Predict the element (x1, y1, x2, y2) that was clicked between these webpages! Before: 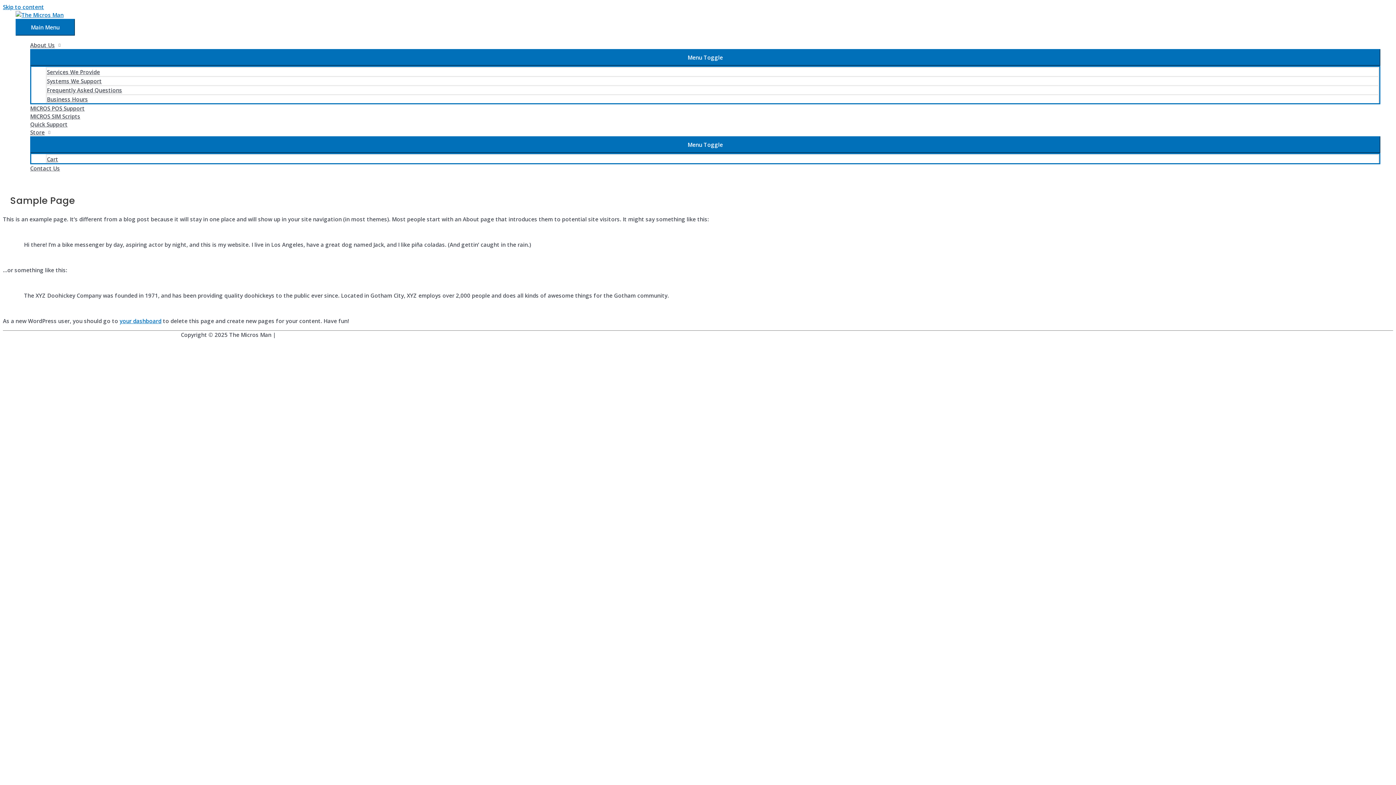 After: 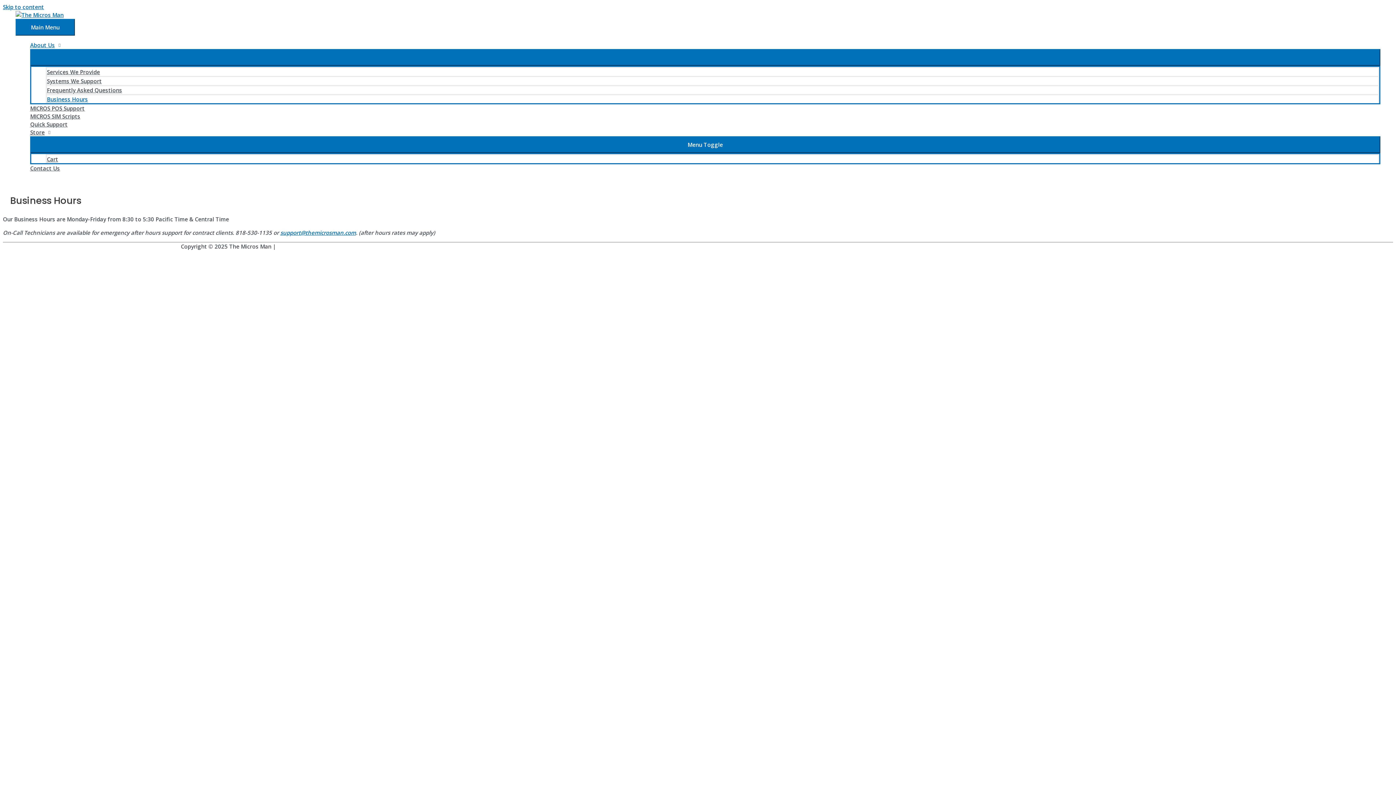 Action: bbox: (45, 94, 1379, 103) label: Business Hours